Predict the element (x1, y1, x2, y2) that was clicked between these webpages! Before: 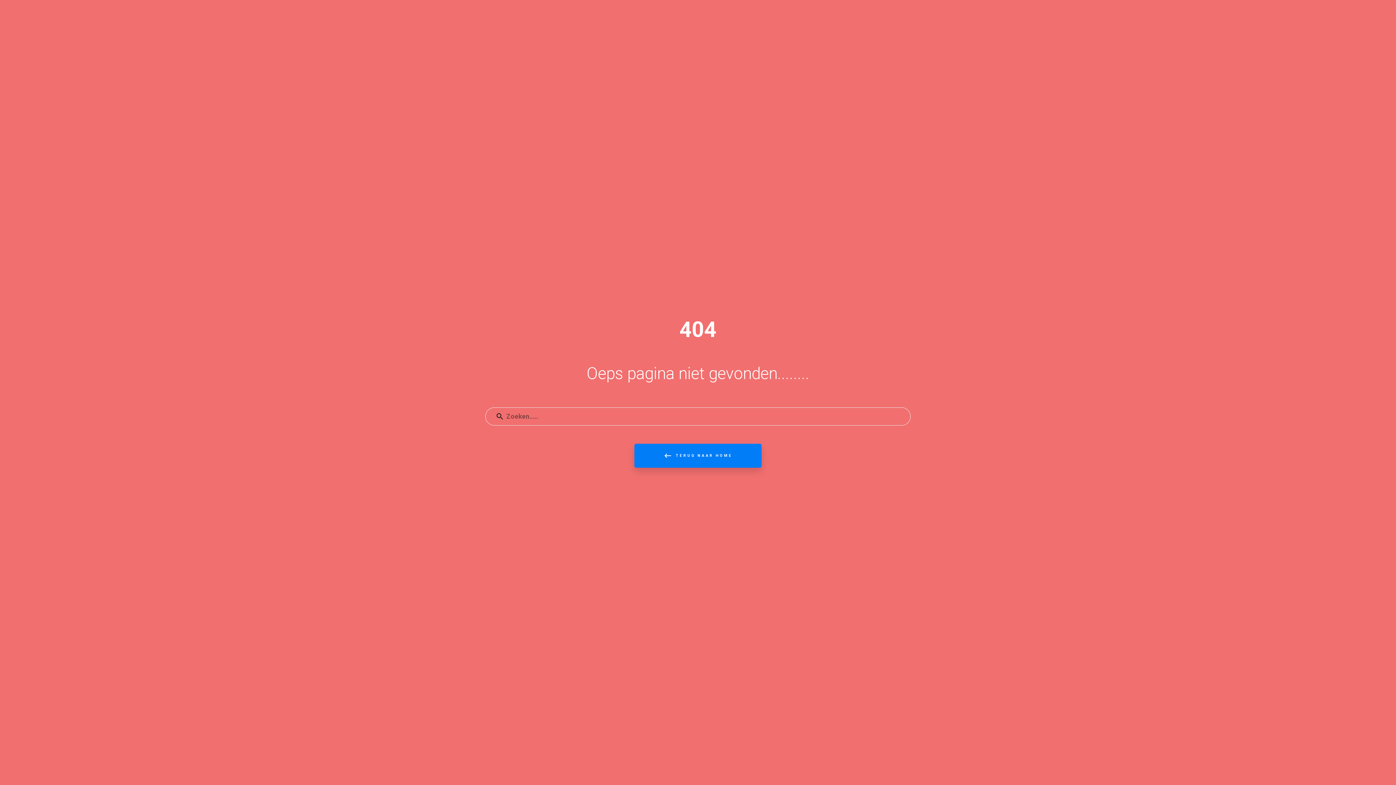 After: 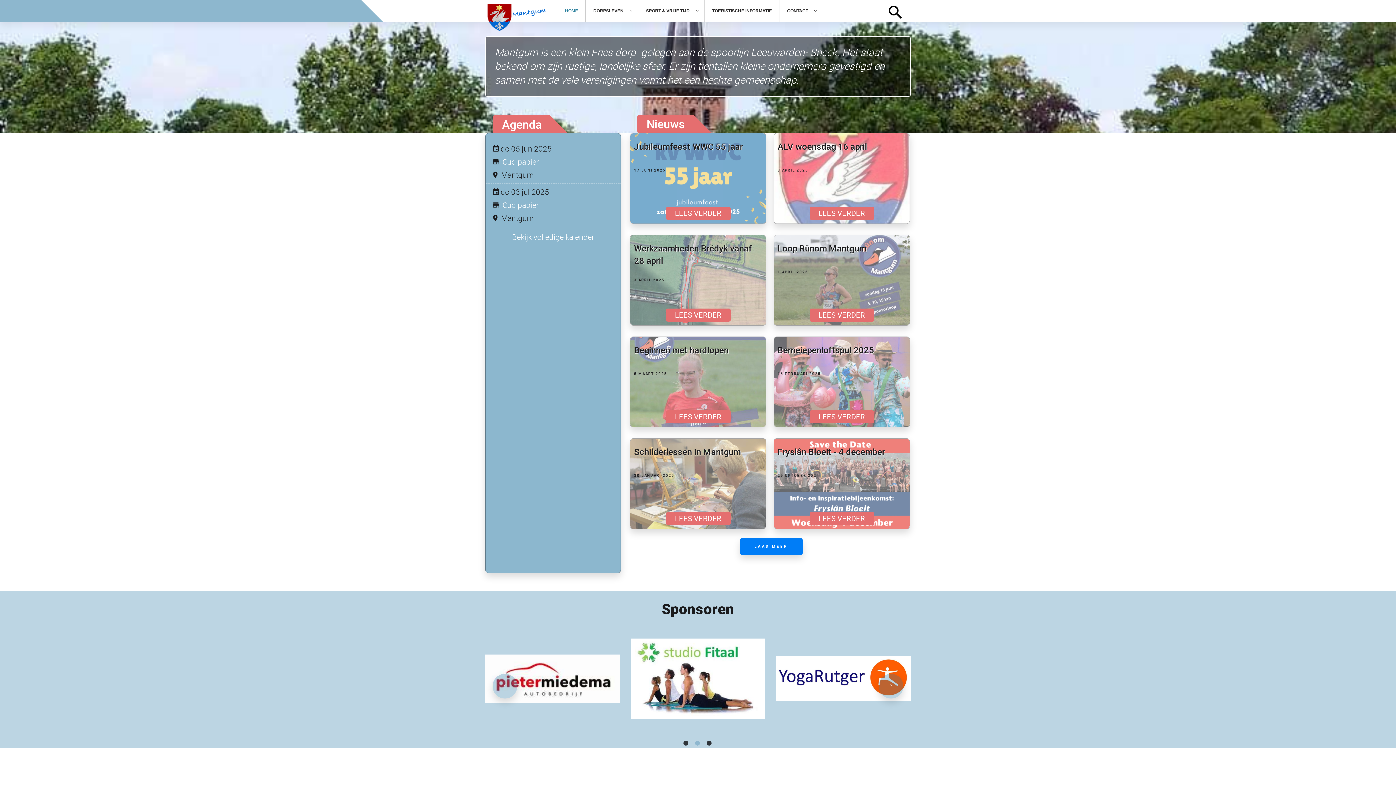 Action: label: TERUG NAAR HOME bbox: (634, 443, 761, 467)